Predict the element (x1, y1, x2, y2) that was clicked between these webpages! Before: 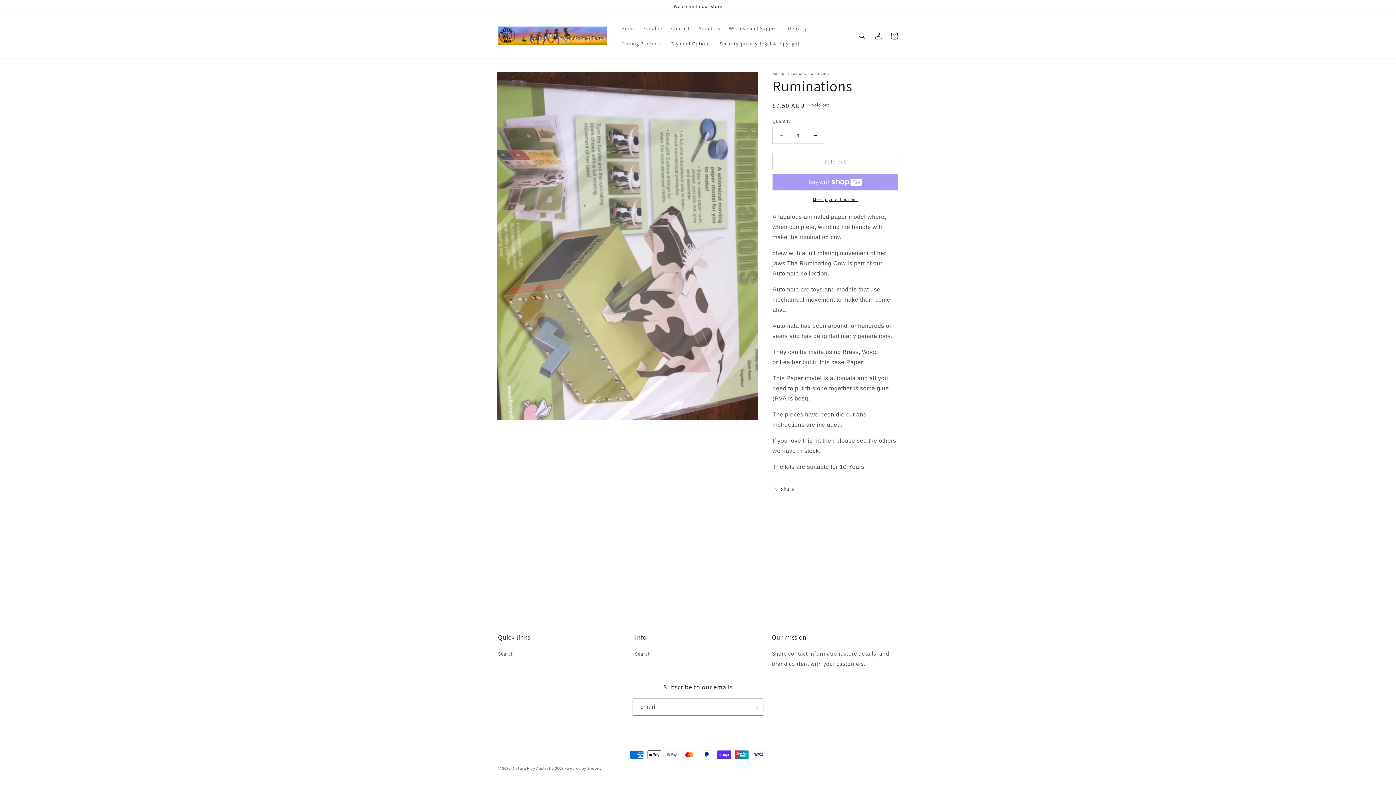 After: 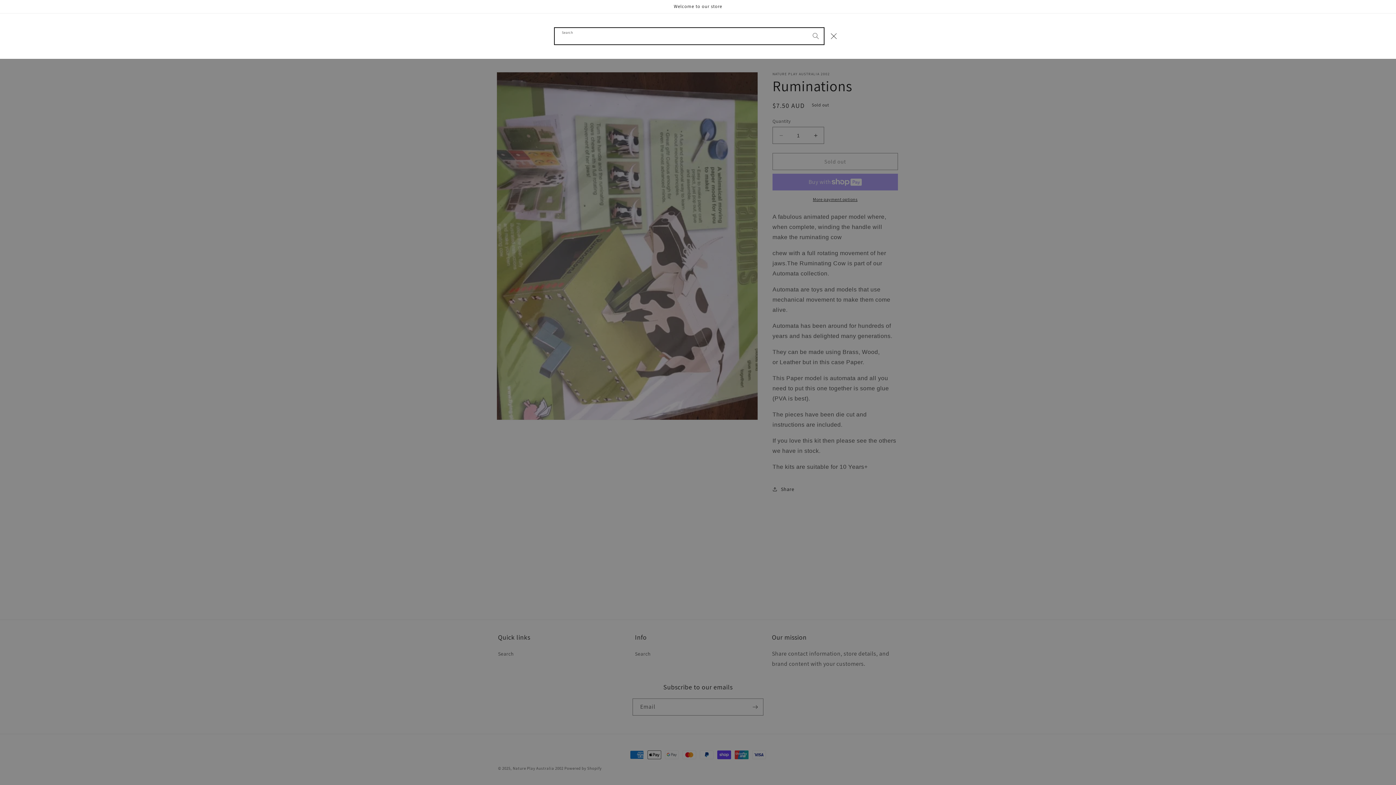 Action: bbox: (854, 28, 870, 44) label: Search